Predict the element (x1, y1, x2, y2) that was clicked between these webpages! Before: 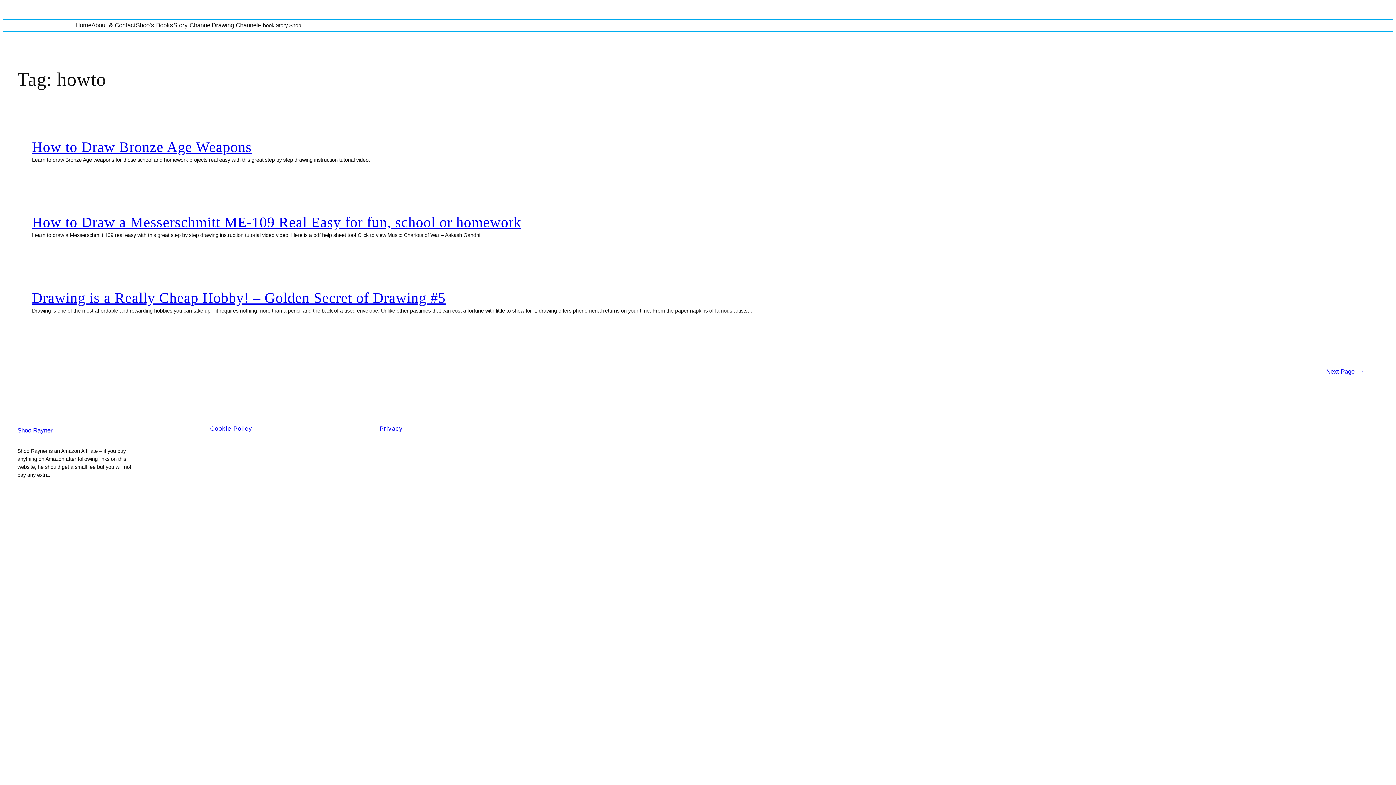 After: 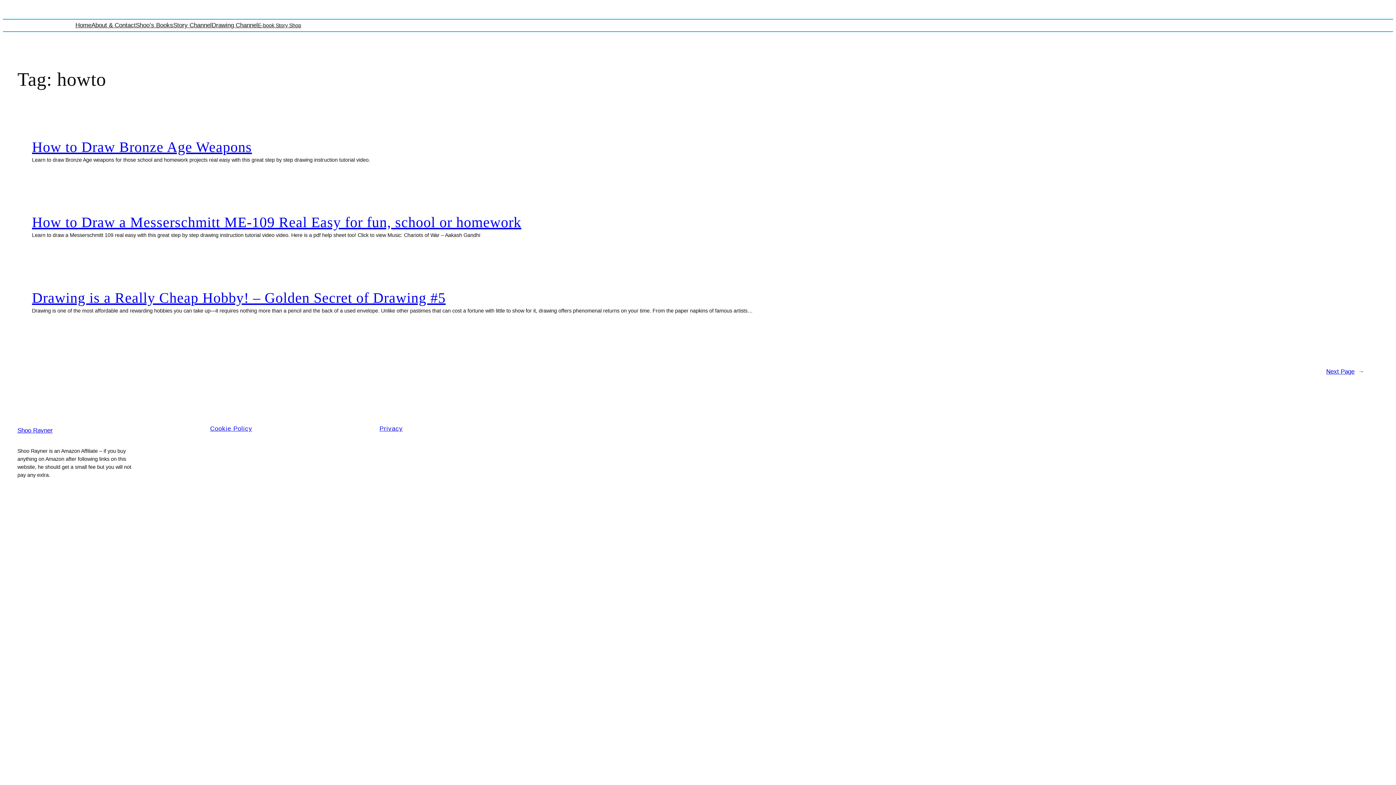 Action: label: Drawing Channel bbox: (211, 20, 258, 30)